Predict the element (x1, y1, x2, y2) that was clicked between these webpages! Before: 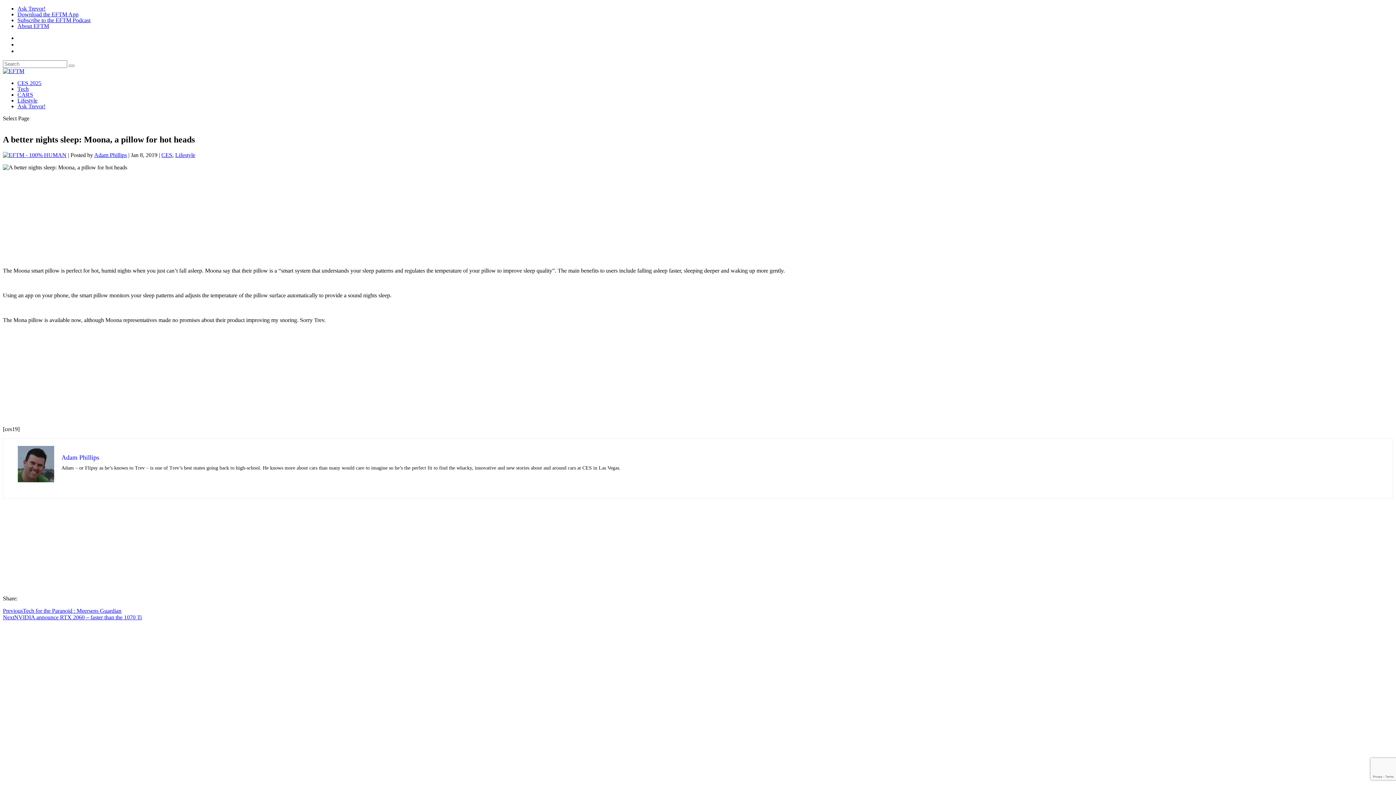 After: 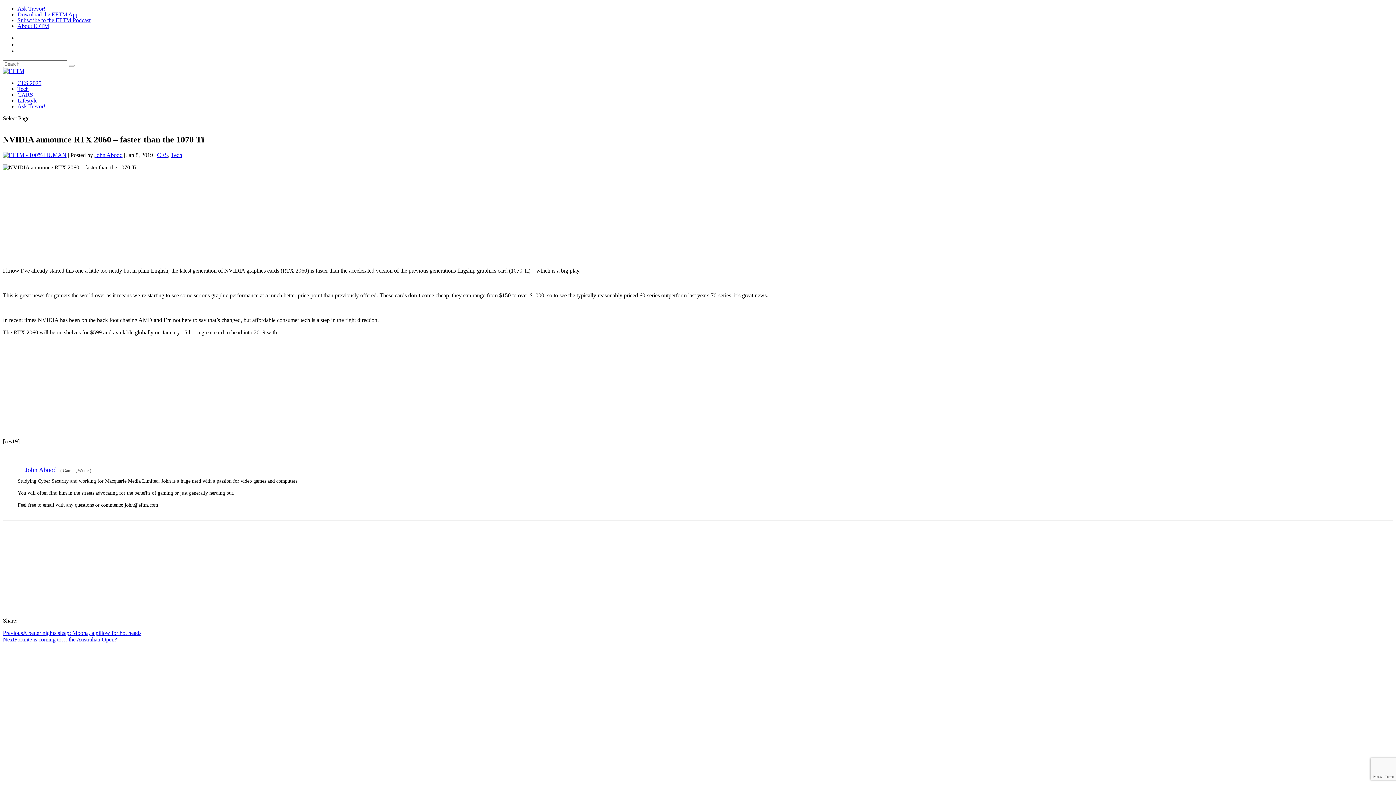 Action: label: NextNVIDIA announce RTX 2060 – faster than the 1070 Ti bbox: (2, 614, 141, 620)